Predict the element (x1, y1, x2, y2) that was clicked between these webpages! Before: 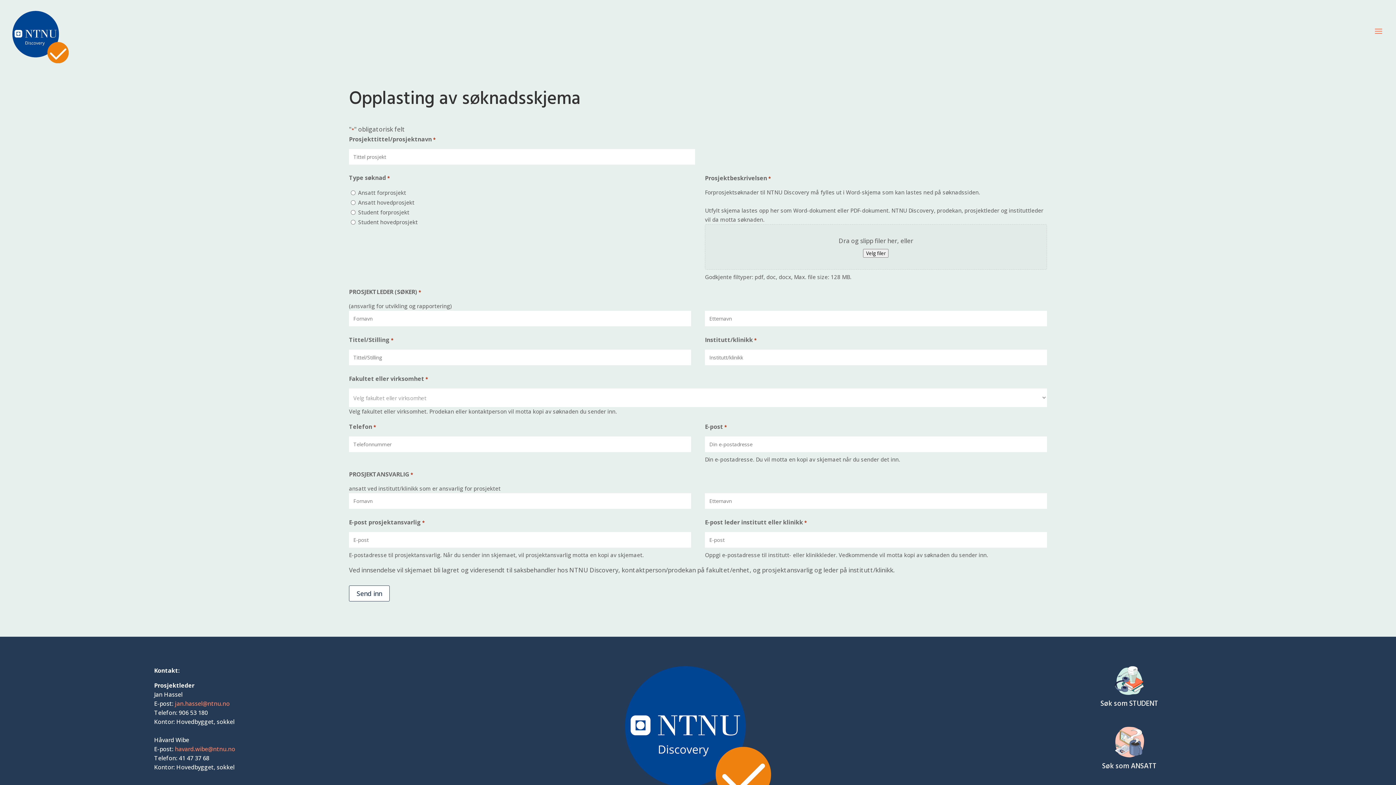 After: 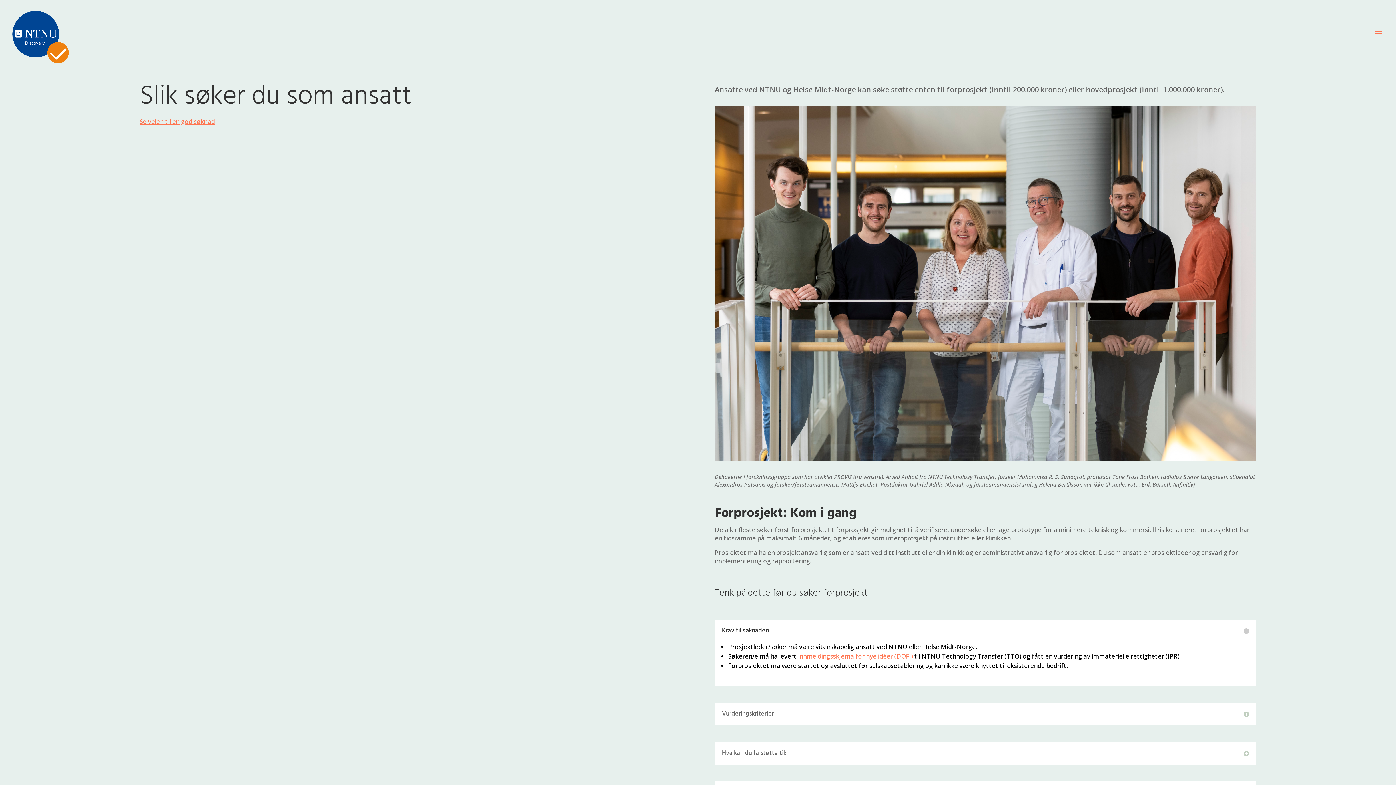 Action: bbox: (1115, 727, 1144, 757)